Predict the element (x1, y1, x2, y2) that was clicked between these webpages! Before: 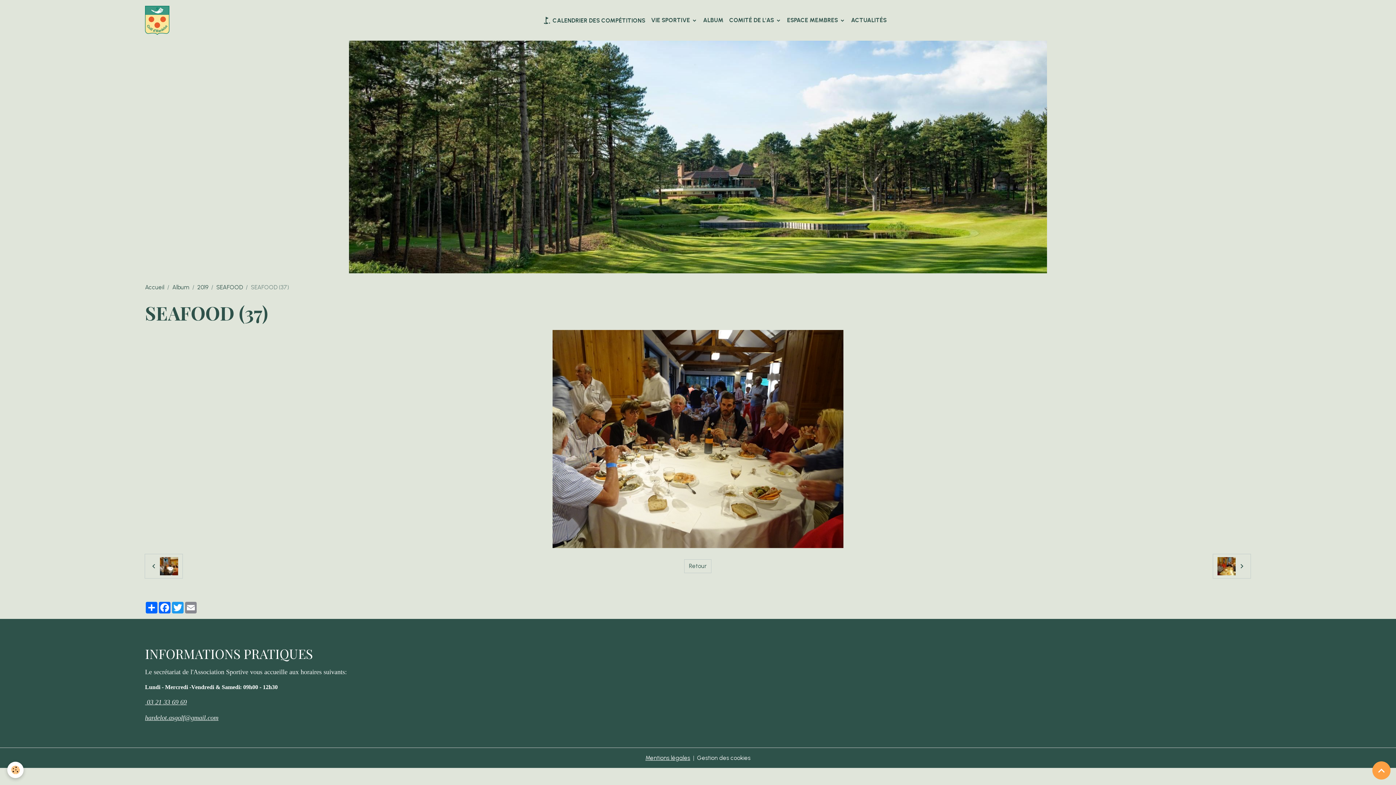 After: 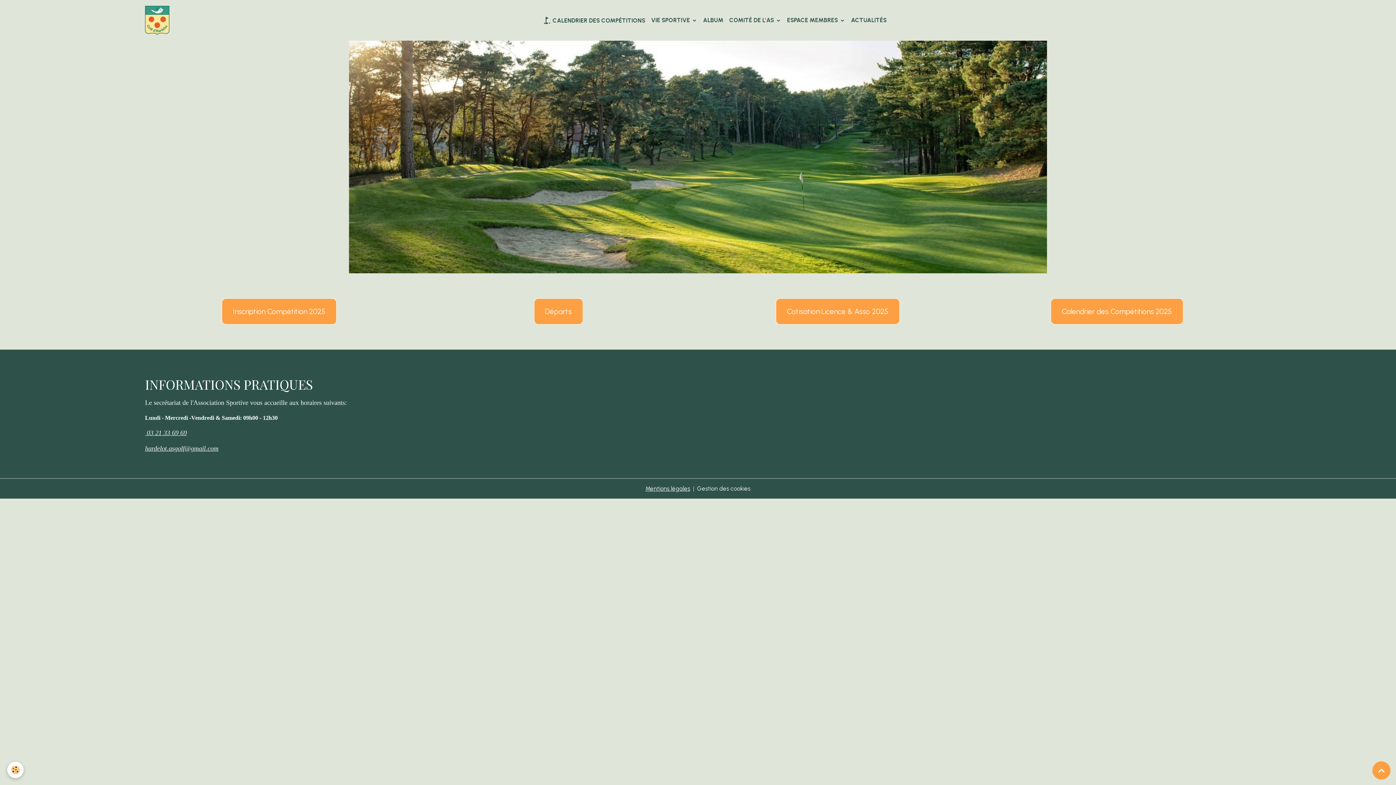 Action: bbox: (145, 284, 164, 290) label: Accueil